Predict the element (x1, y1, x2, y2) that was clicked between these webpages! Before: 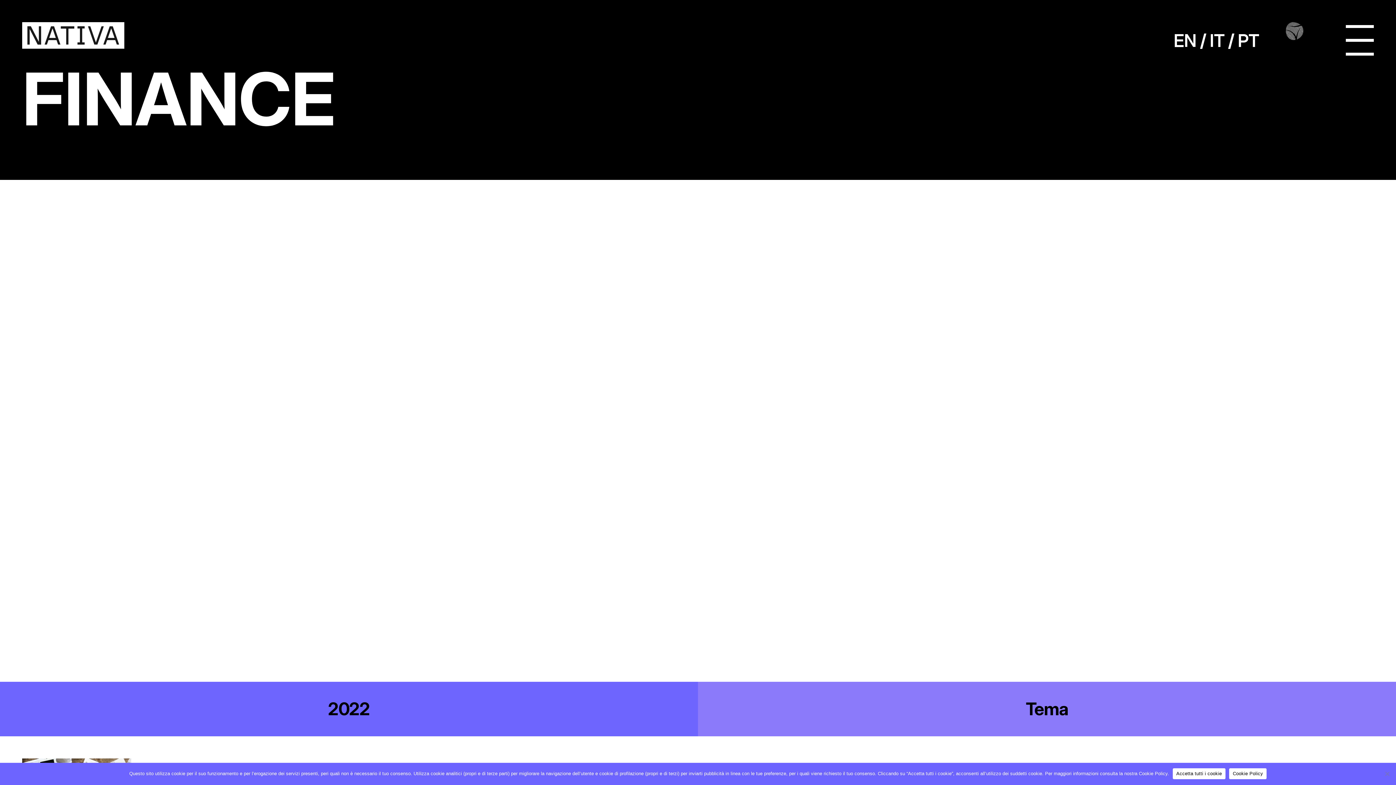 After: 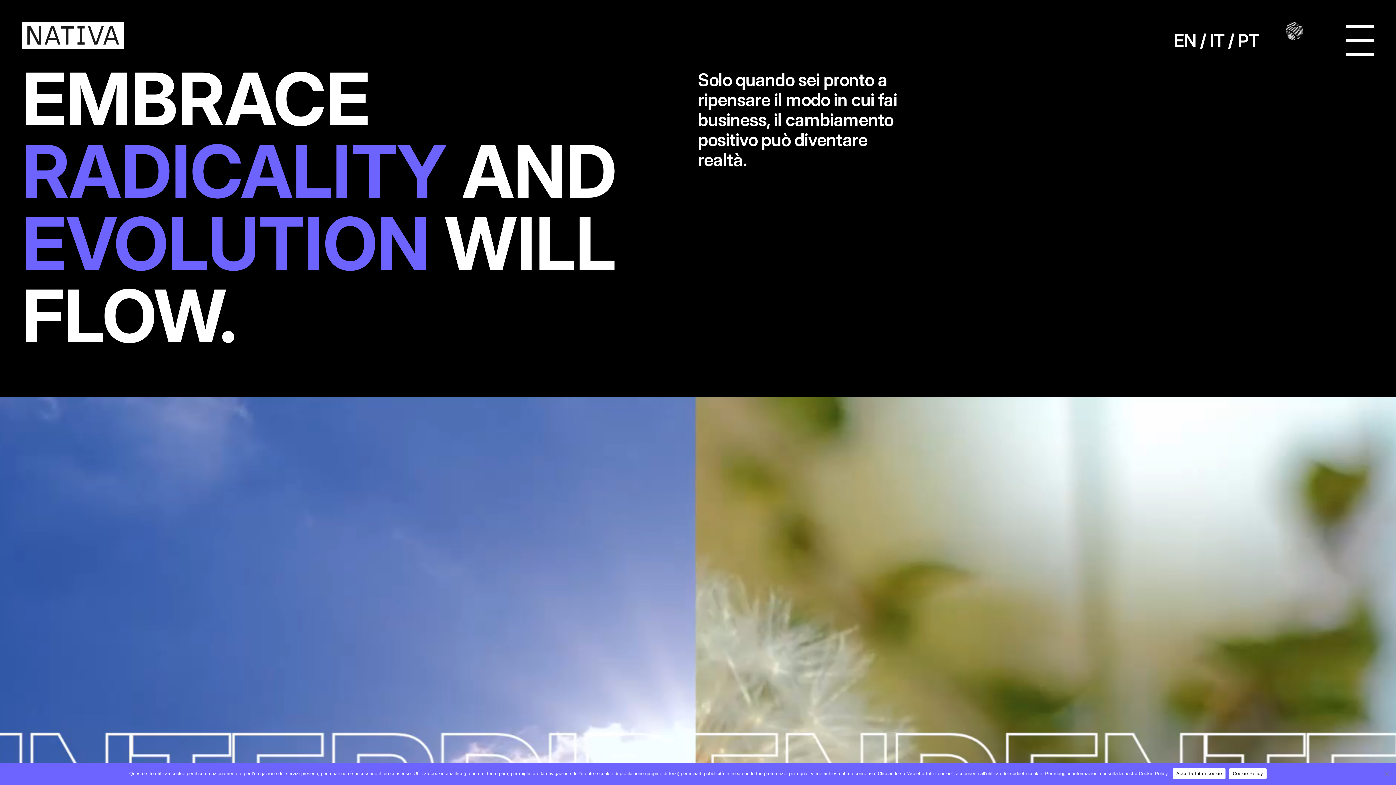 Action: bbox: (22, 22, 124, 48)